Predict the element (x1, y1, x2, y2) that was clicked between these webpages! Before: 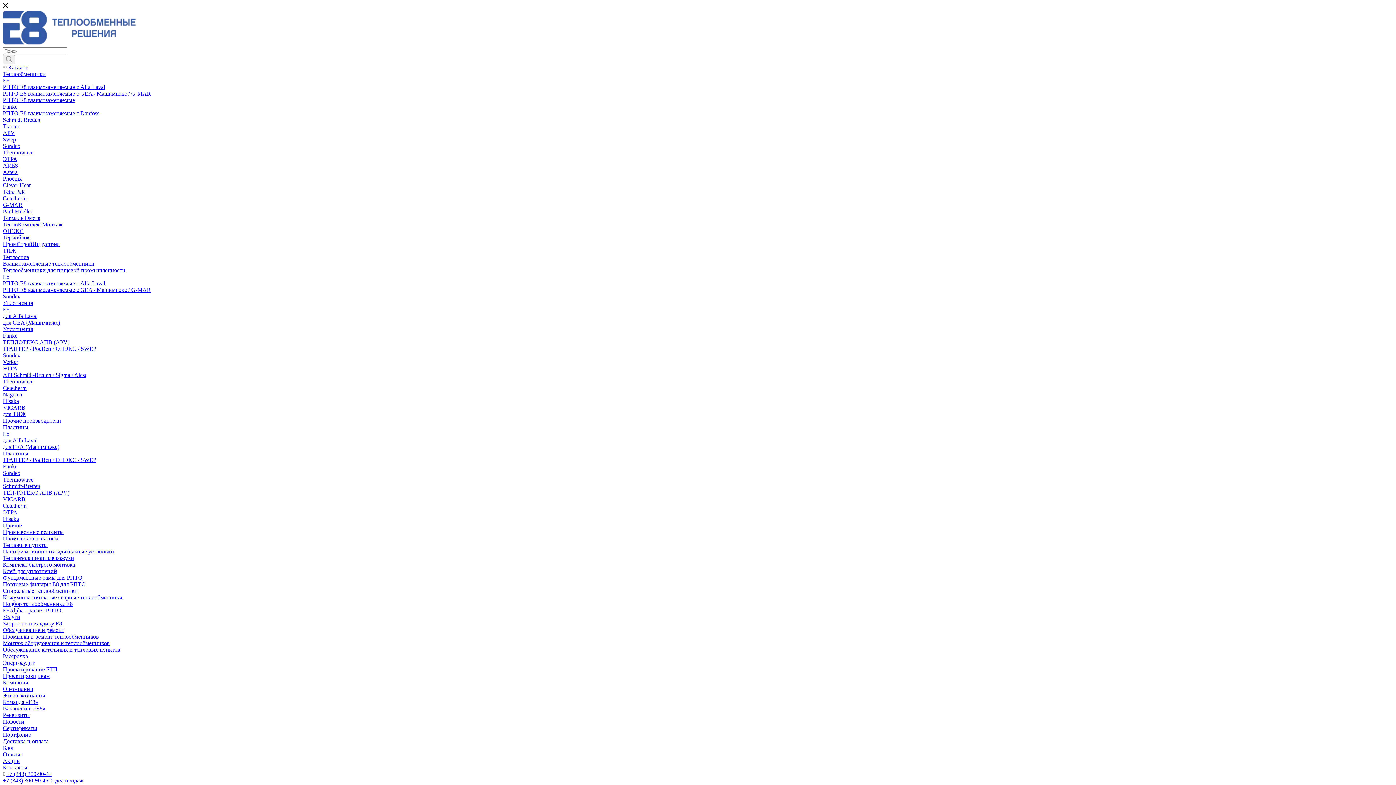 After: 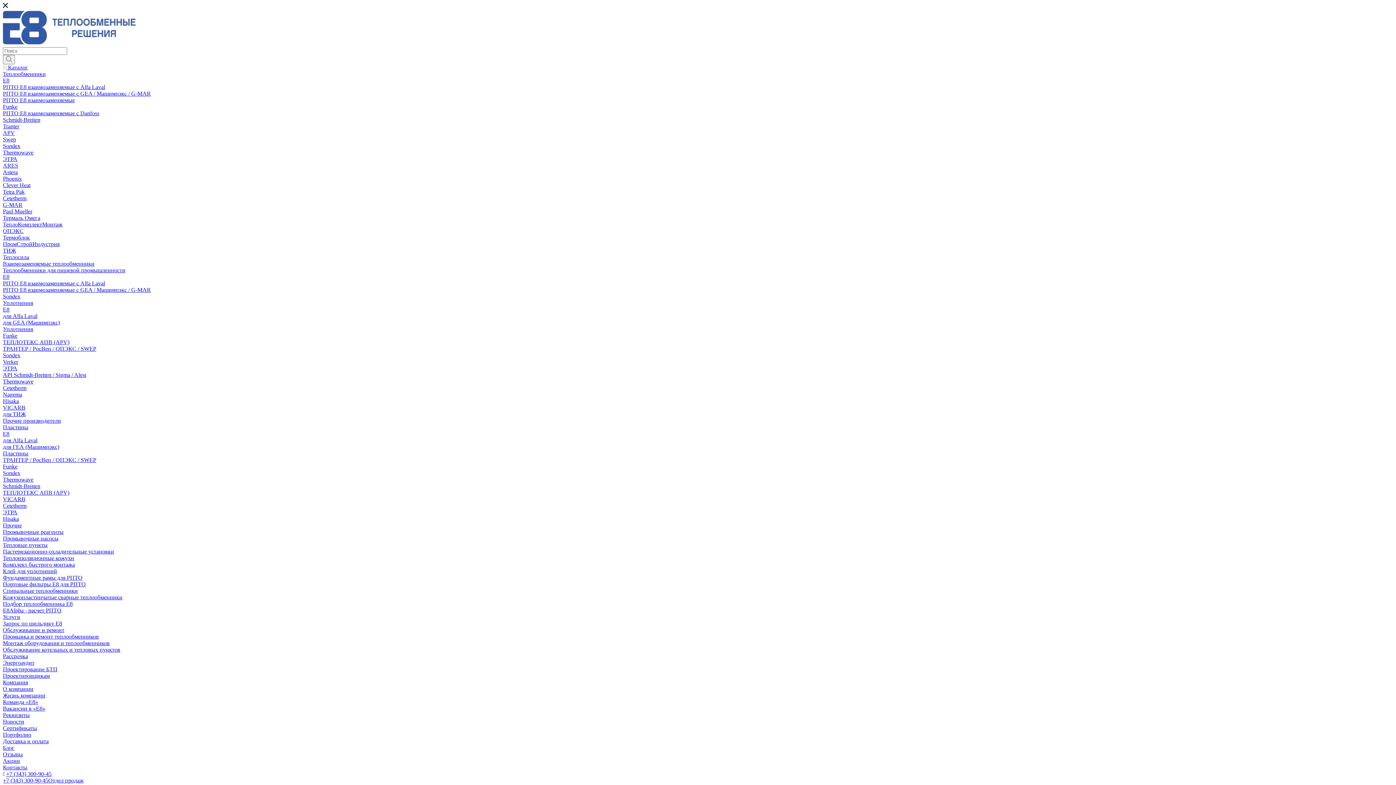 Action: label: Промывочные насосы bbox: (2, 535, 58, 541)